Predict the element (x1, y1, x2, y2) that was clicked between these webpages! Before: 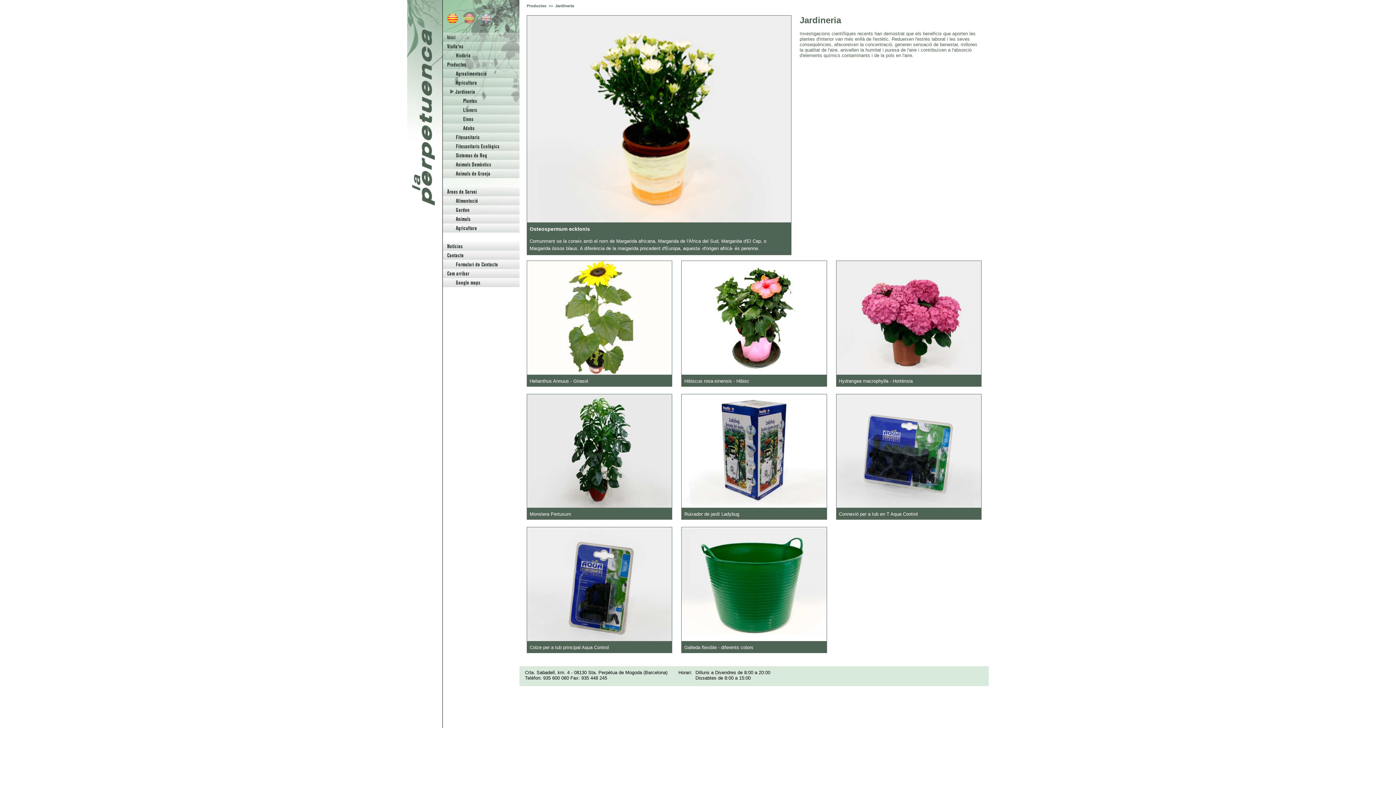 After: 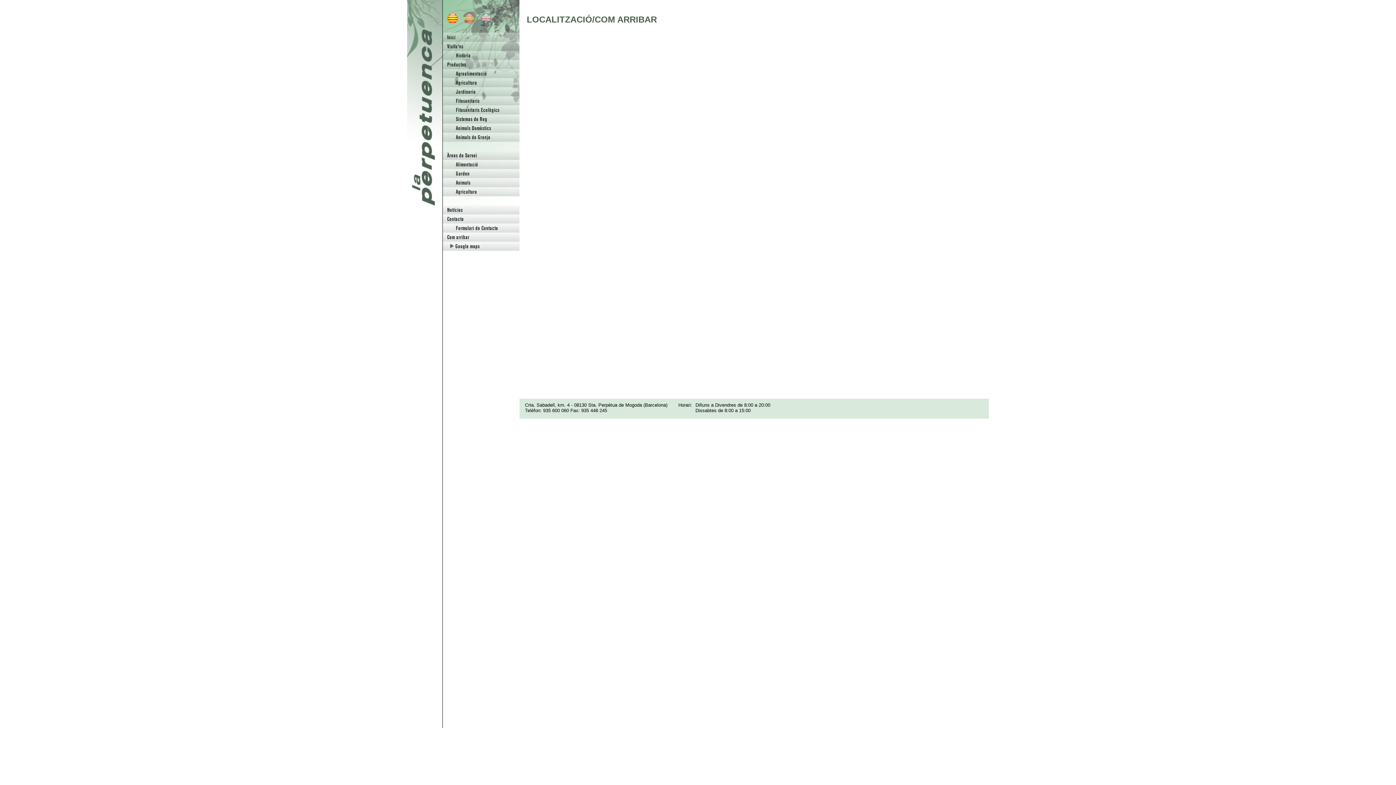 Action: label: Google maps bbox: (442, 278, 519, 287)